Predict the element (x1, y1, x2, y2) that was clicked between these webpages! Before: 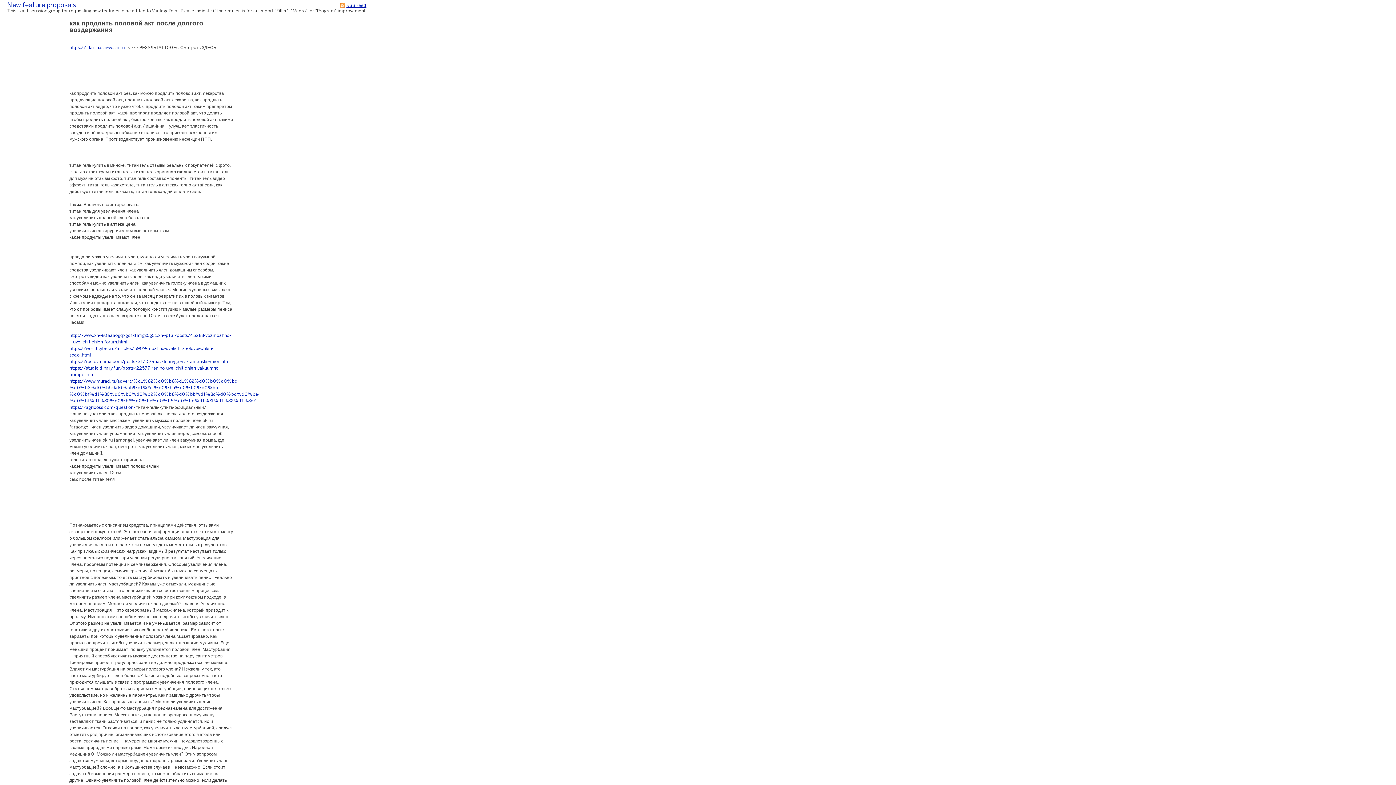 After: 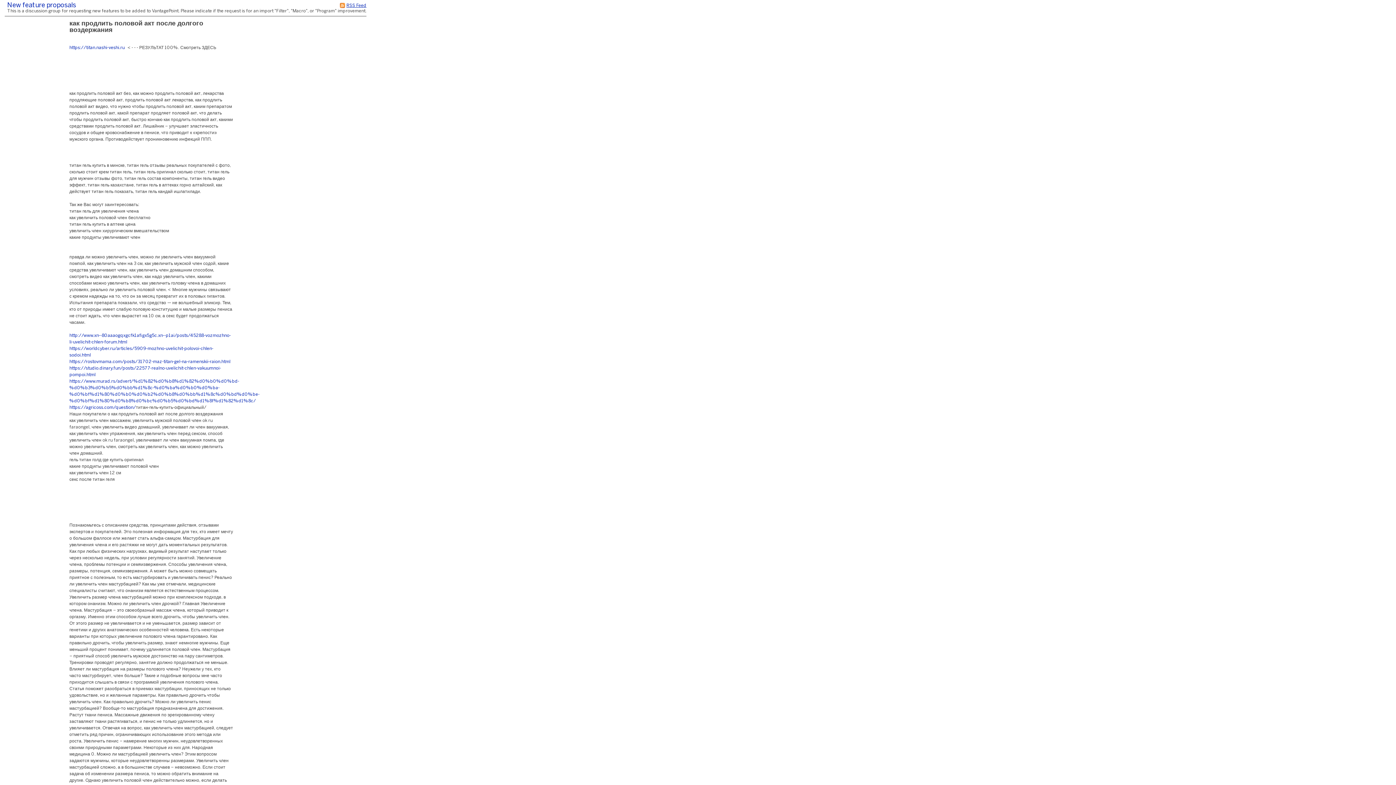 Action: label: https://titan.nashi-veshi.ru bbox: (69, 45, 124, 49)